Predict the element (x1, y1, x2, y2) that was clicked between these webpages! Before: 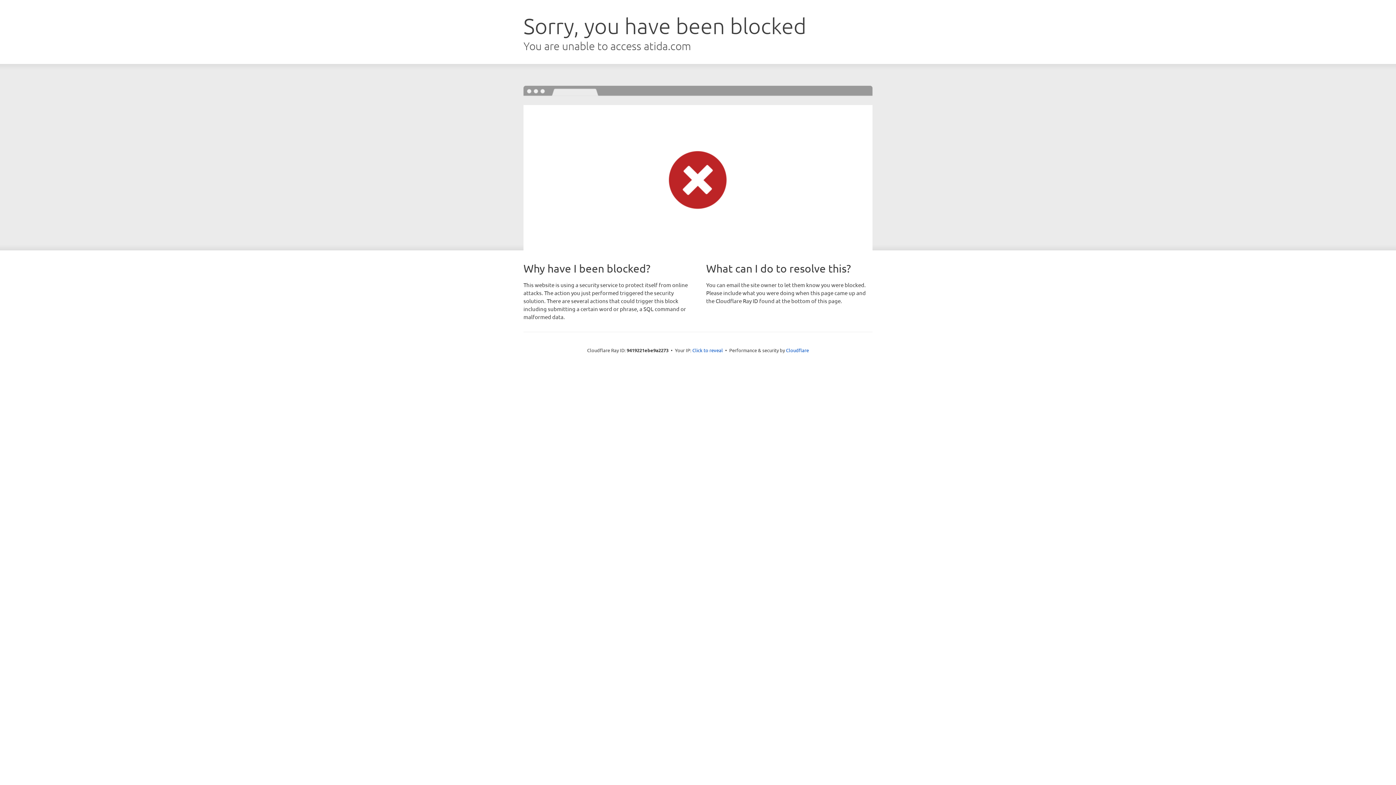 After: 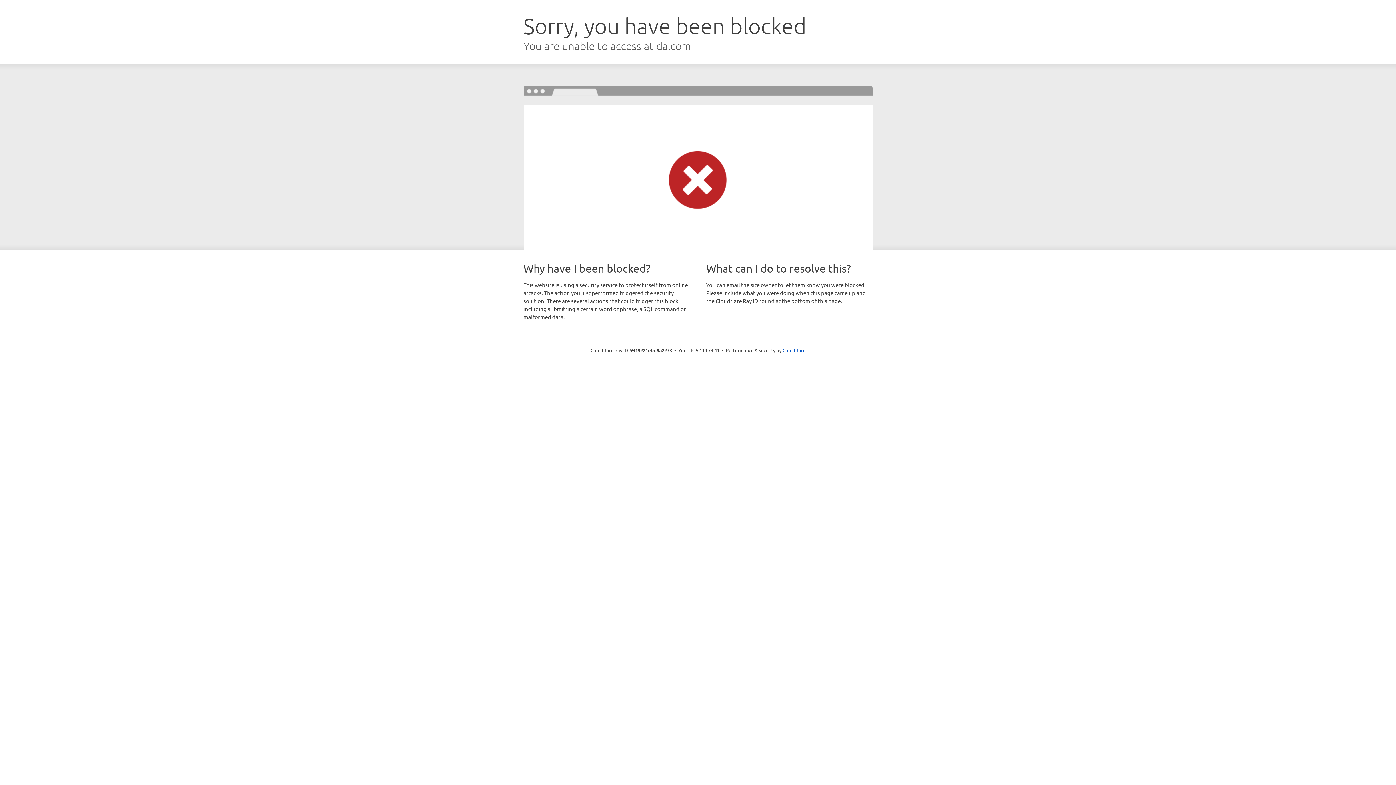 Action: bbox: (692, 346, 723, 353) label: Click to reveal